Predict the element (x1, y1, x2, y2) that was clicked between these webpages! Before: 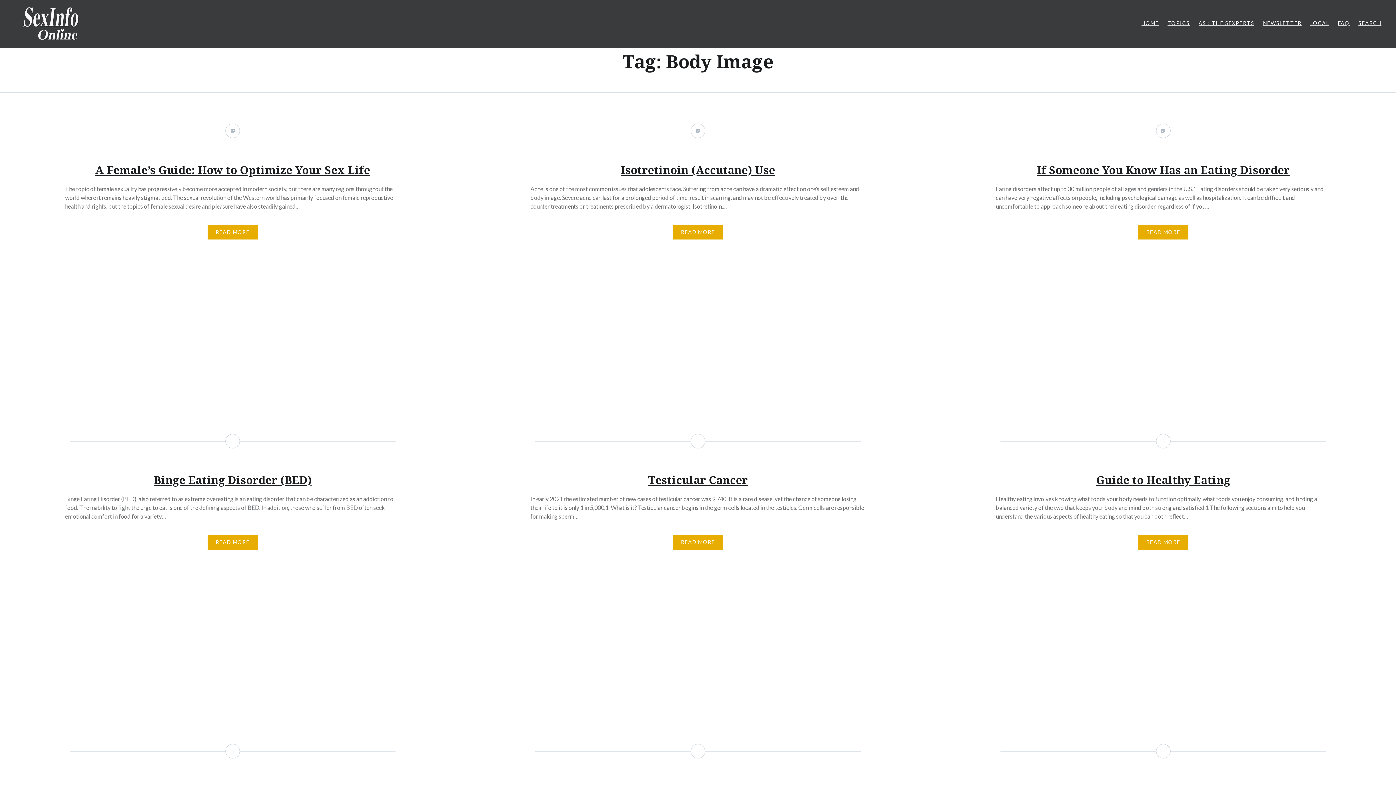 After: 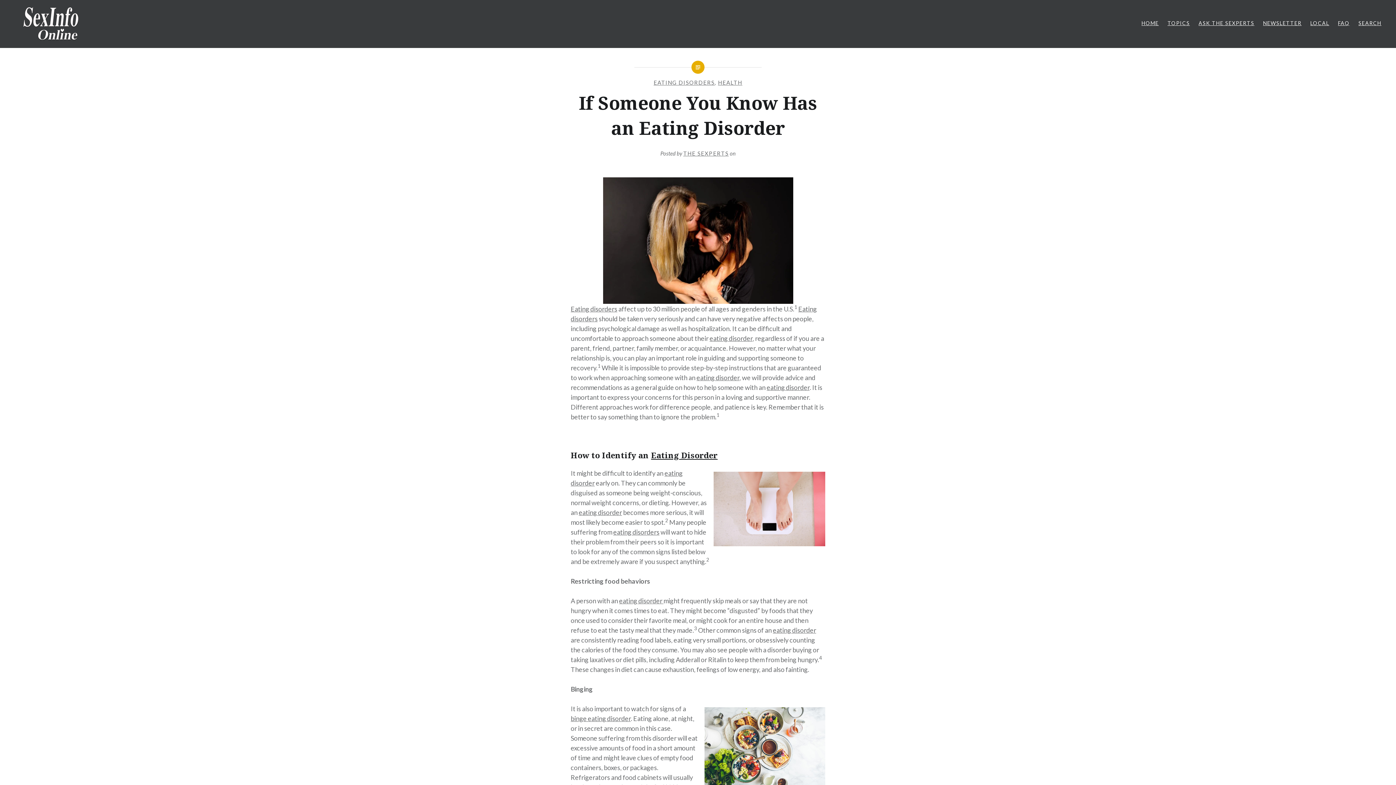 Action: bbox: (930, 92, 1396, 403)